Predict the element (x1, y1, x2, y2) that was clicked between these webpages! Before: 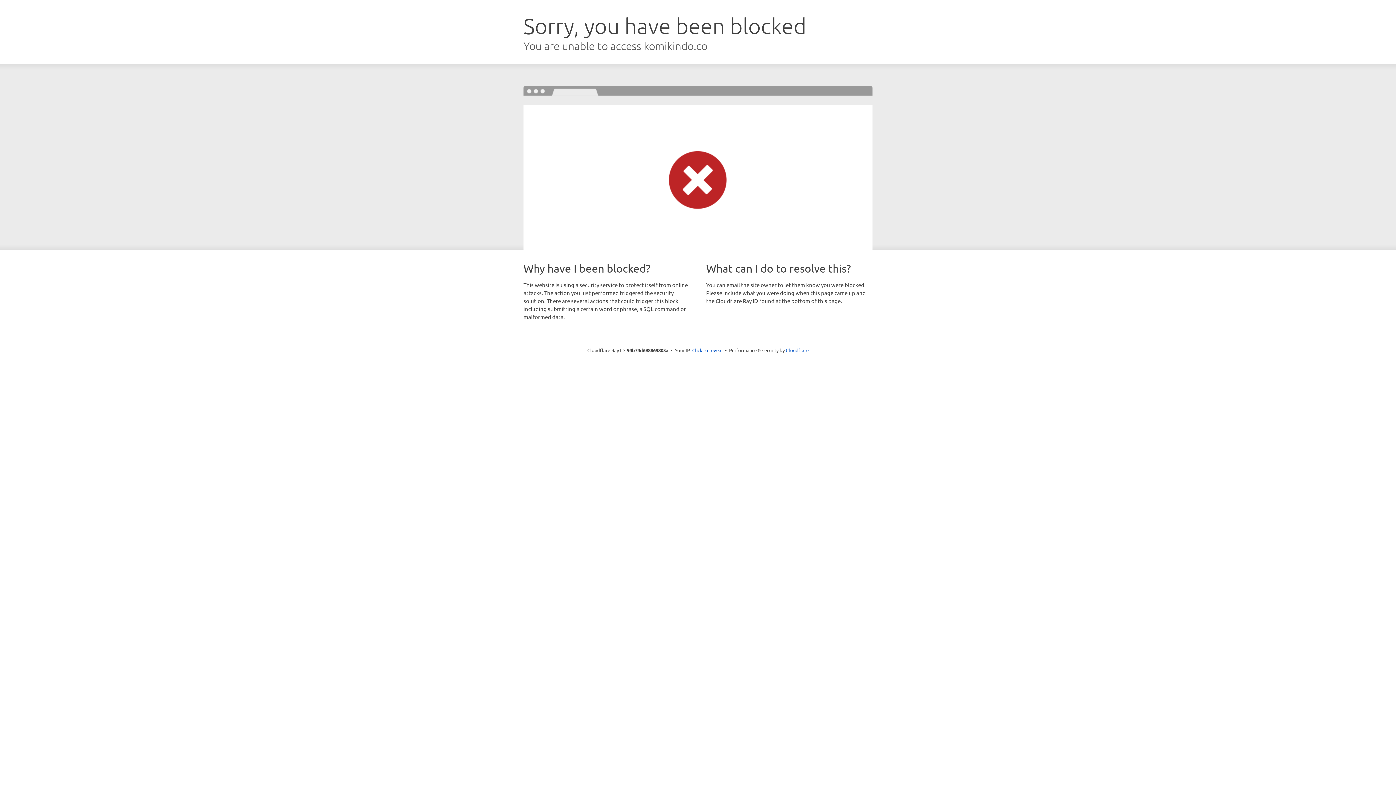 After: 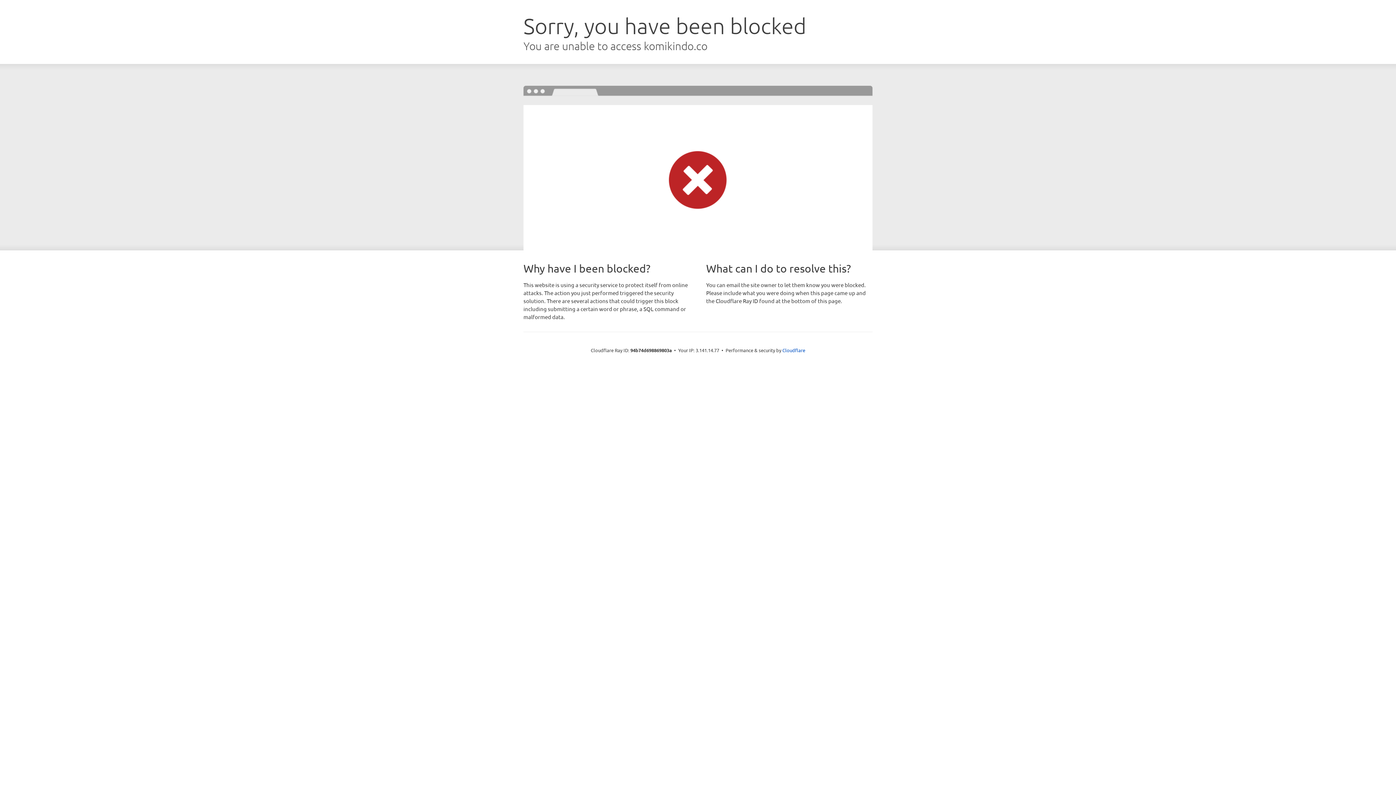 Action: label: Click to reveal bbox: (692, 346, 722, 353)